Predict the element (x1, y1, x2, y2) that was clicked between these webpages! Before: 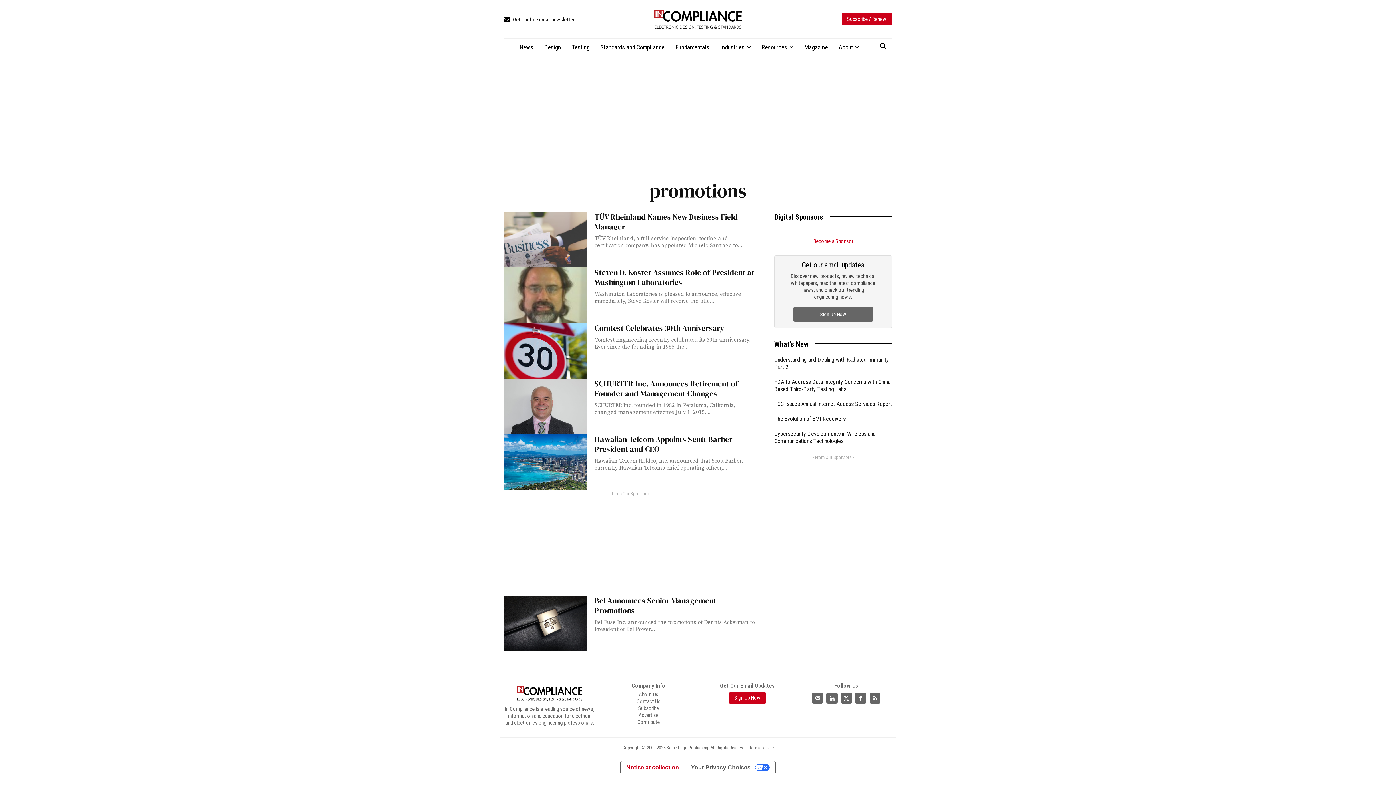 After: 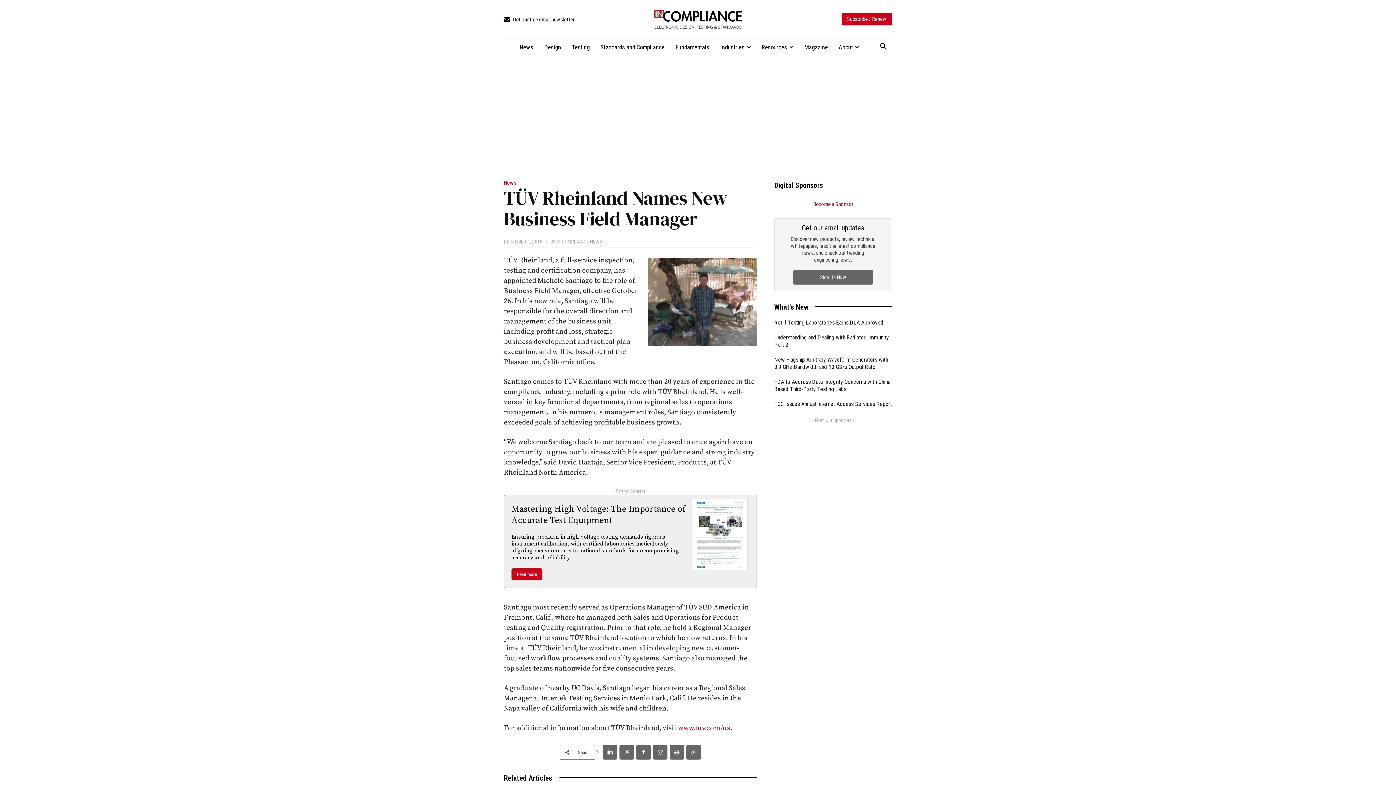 Action: bbox: (594, 211, 738, 231) label: TÜV Rheinland Names New Business Field Manager